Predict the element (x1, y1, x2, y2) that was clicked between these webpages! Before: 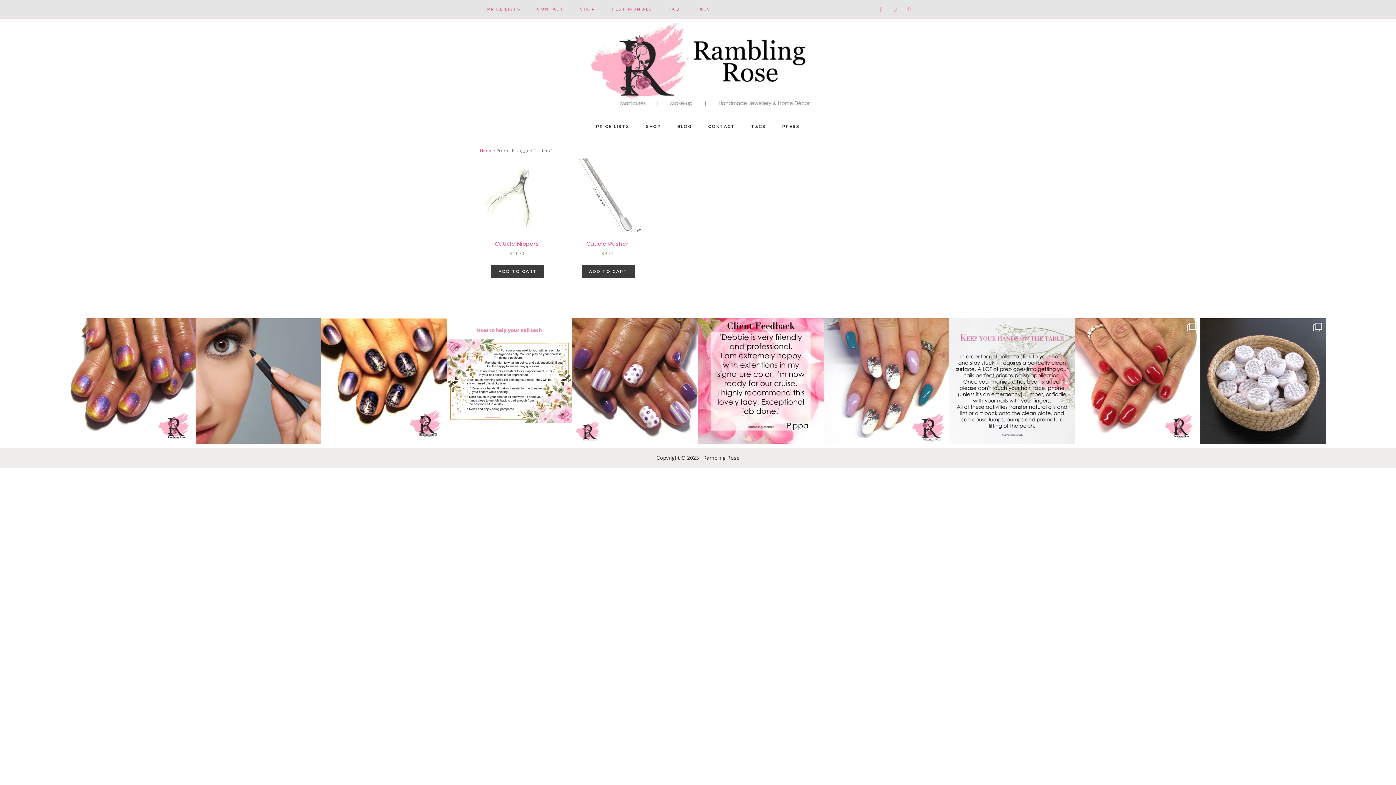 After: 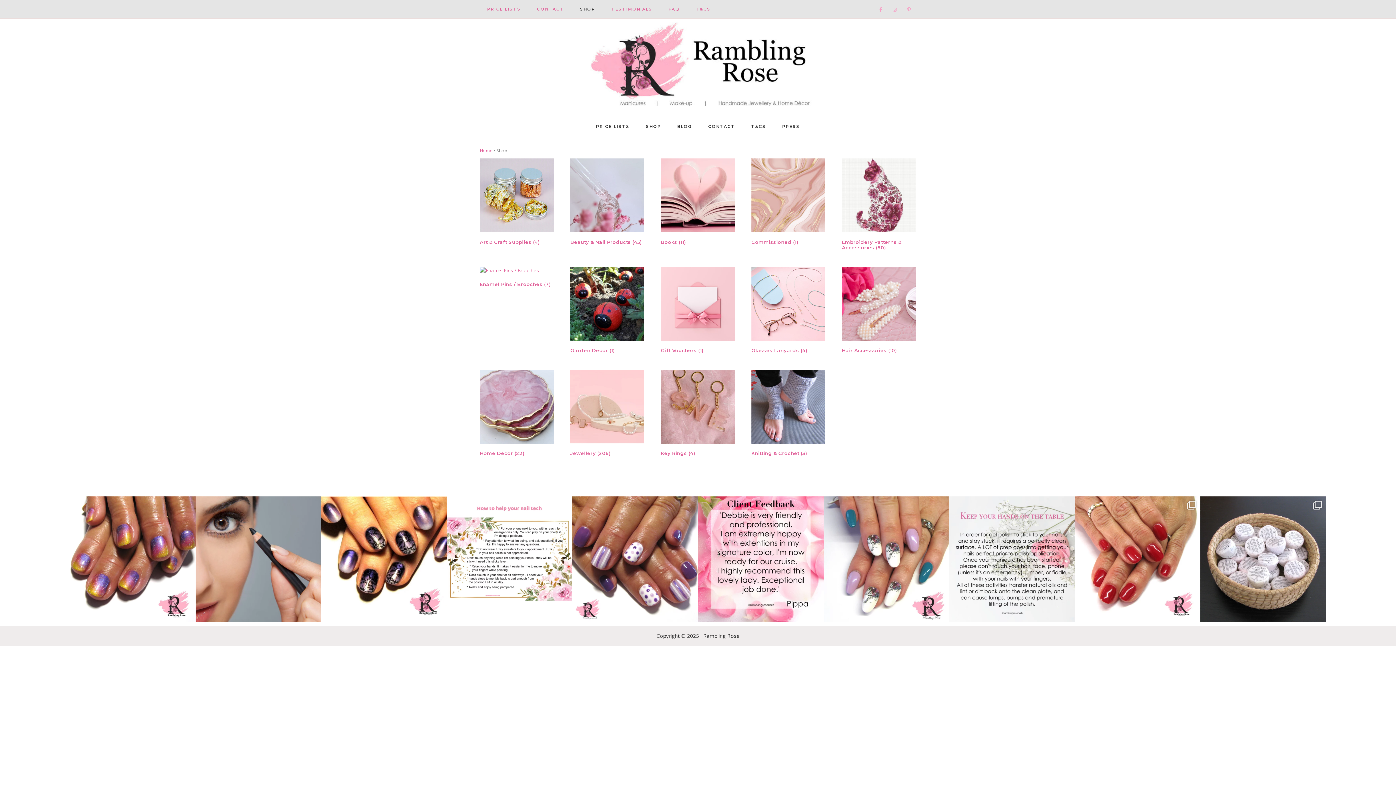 Action: bbox: (638, 117, 668, 136) label: SHOP